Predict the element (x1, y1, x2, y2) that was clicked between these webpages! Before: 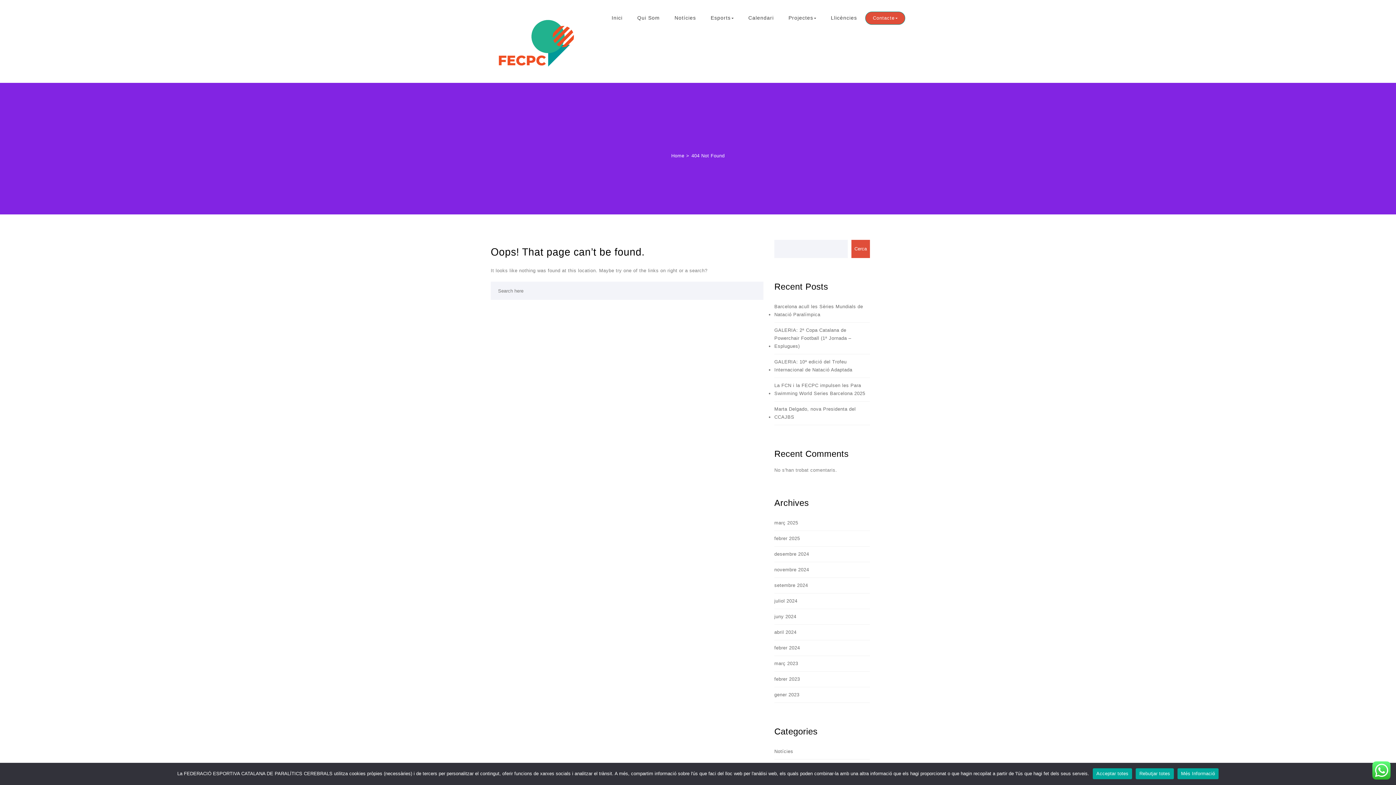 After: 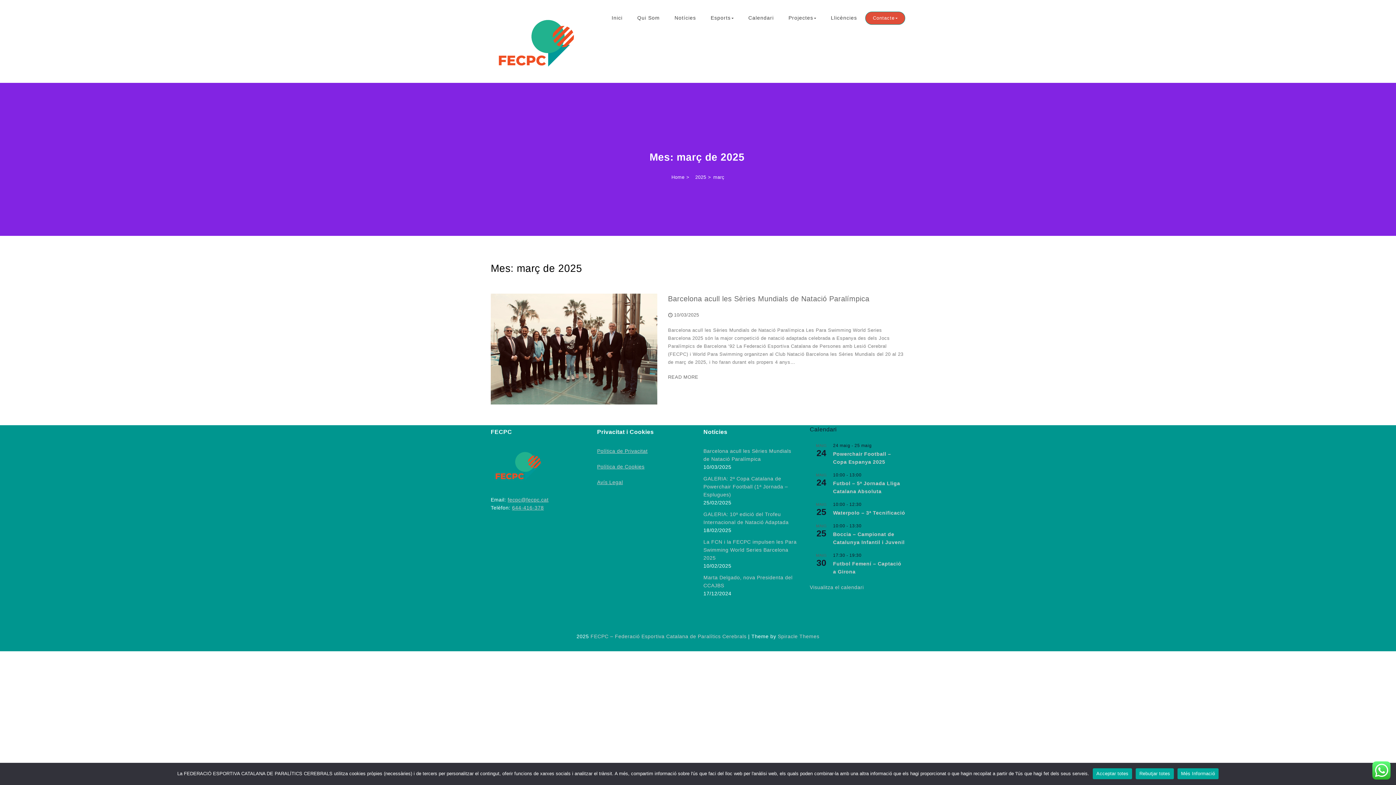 Action: label: març 2025 bbox: (774, 519, 798, 527)